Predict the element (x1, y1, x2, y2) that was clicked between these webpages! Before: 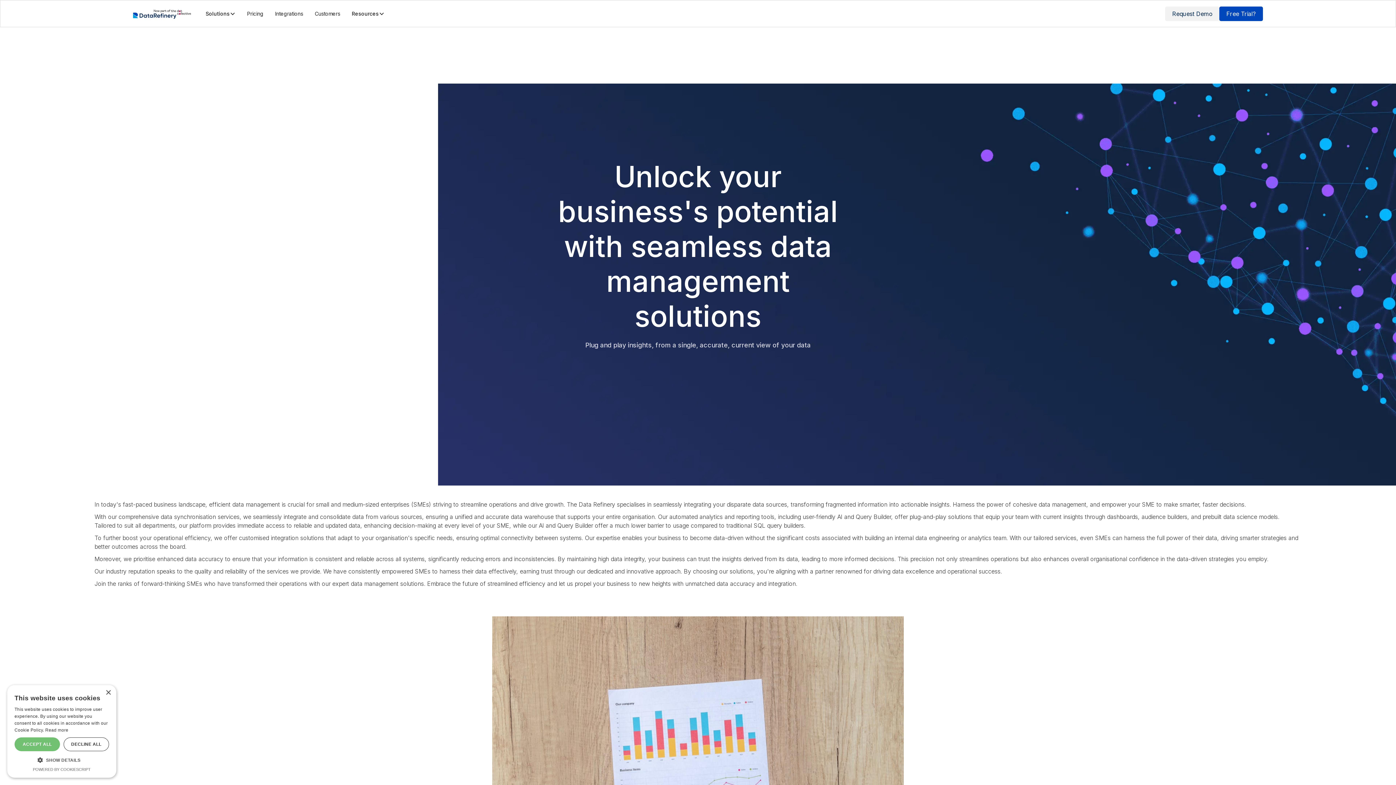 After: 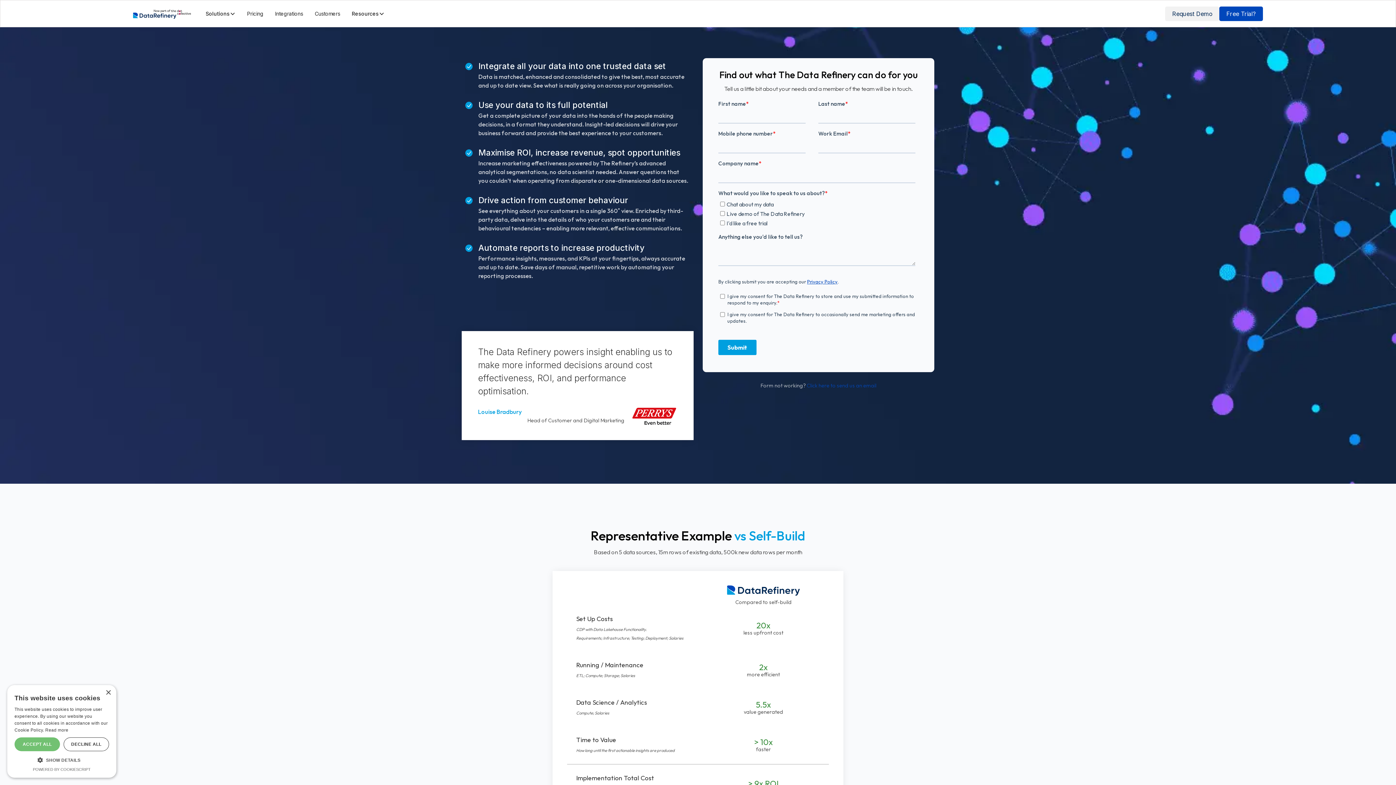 Action: label: Request Demo bbox: (1165, 6, 1219, 20)